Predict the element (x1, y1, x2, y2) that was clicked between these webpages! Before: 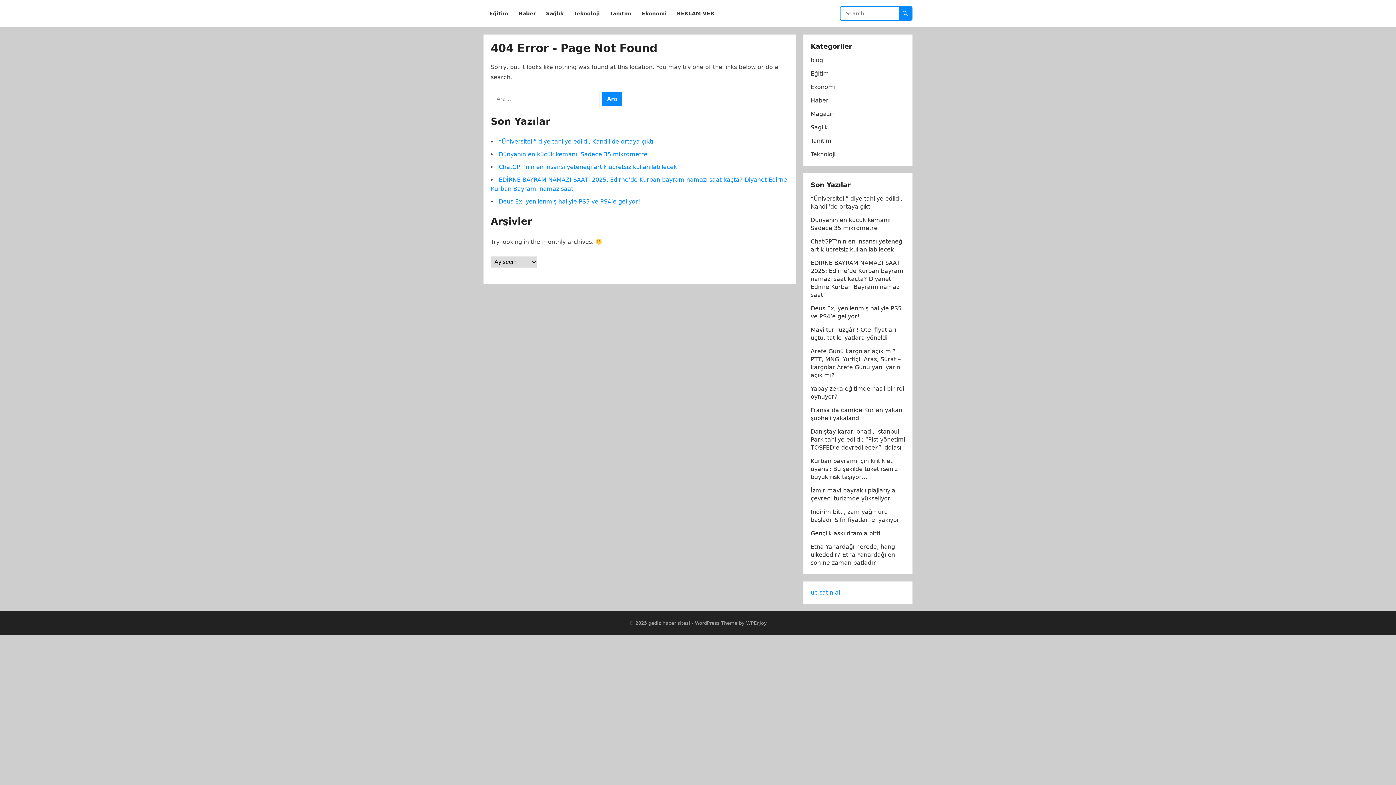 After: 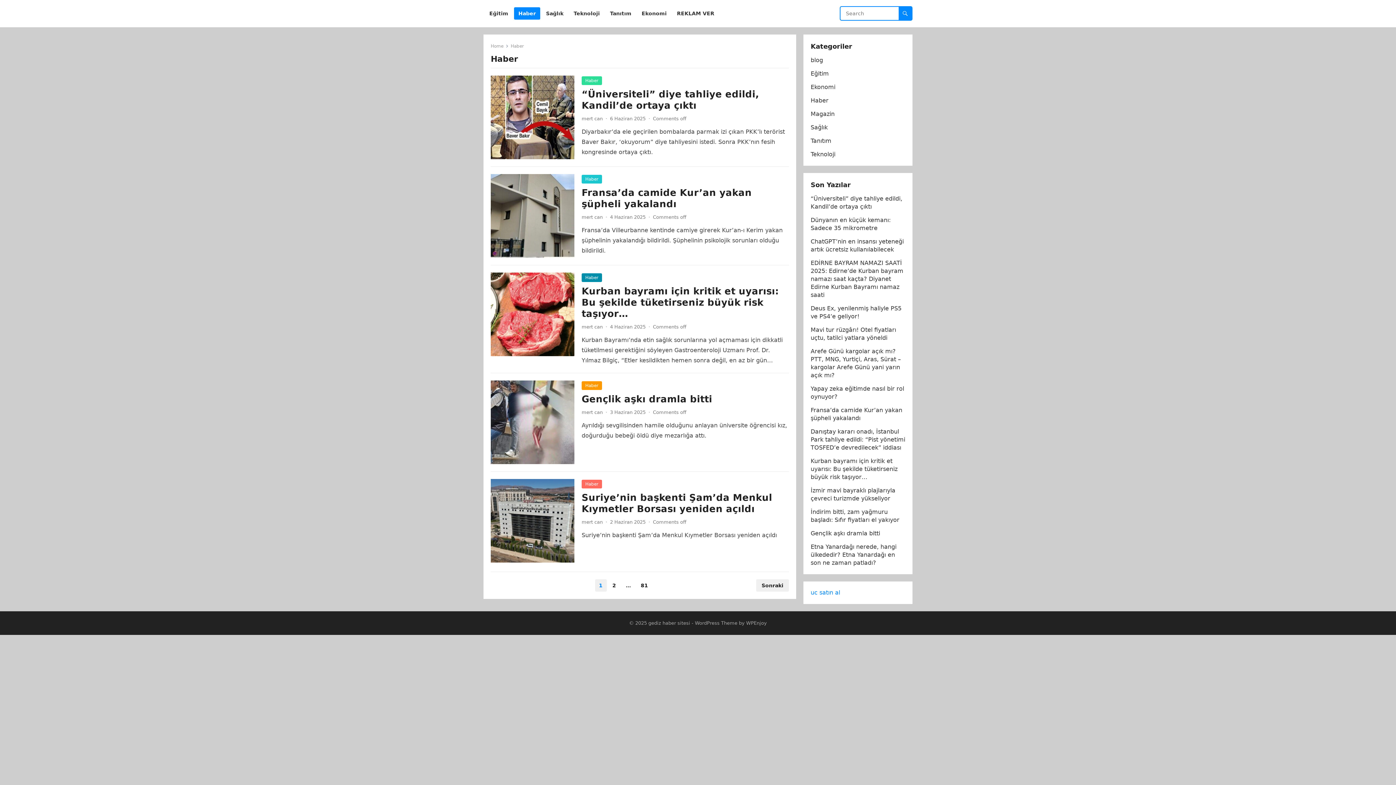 Action: bbox: (514, 0, 540, 27) label: Haber